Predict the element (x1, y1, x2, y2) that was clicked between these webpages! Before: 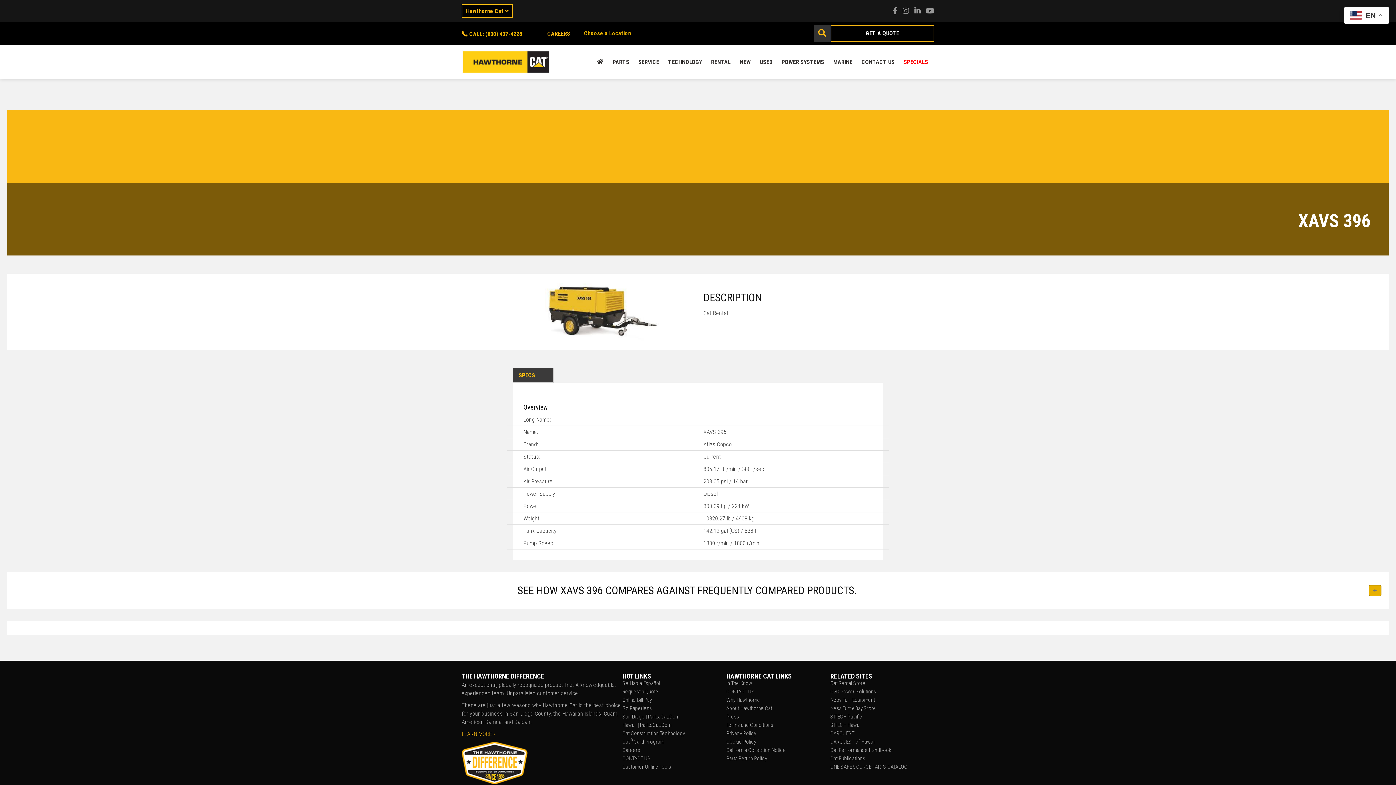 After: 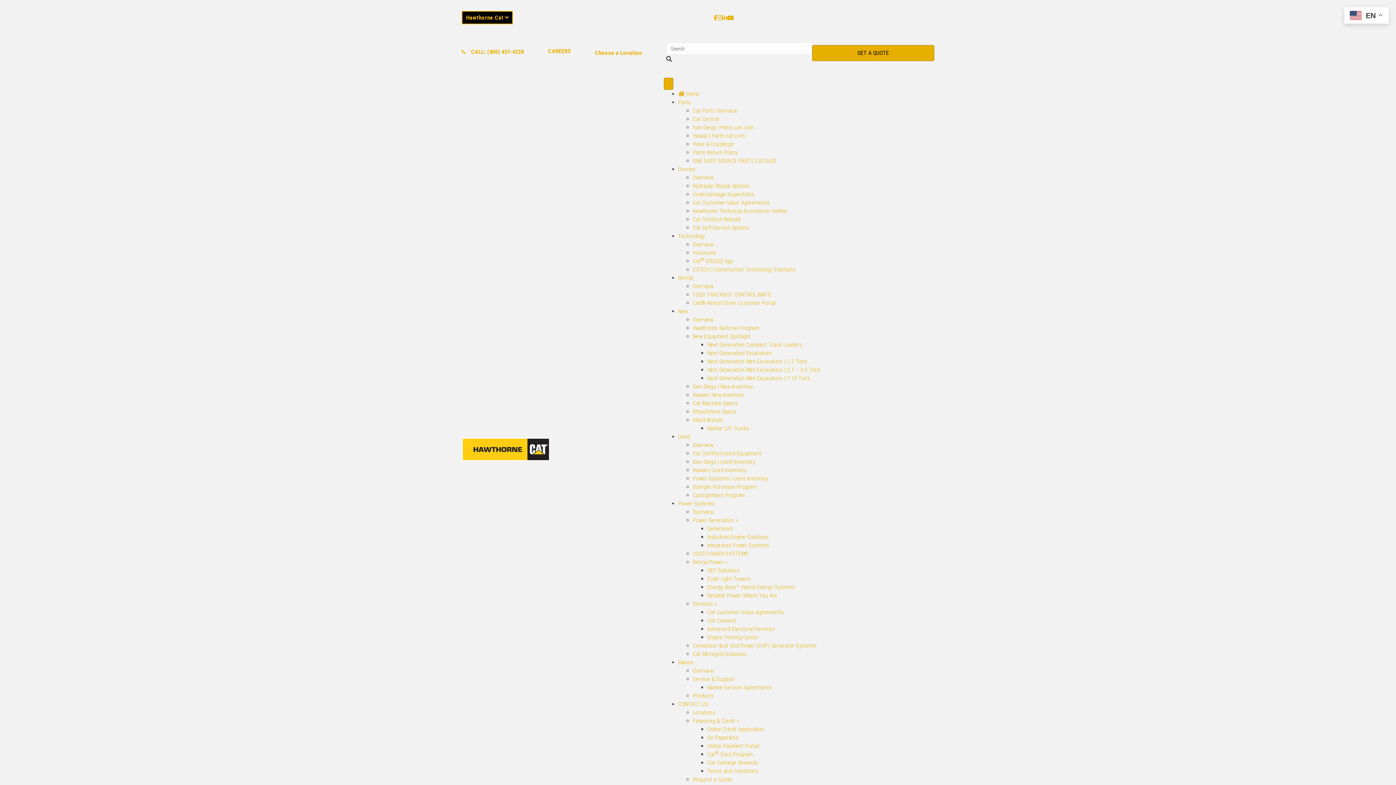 Action: label: USED bbox: (755, 53, 777, 70)